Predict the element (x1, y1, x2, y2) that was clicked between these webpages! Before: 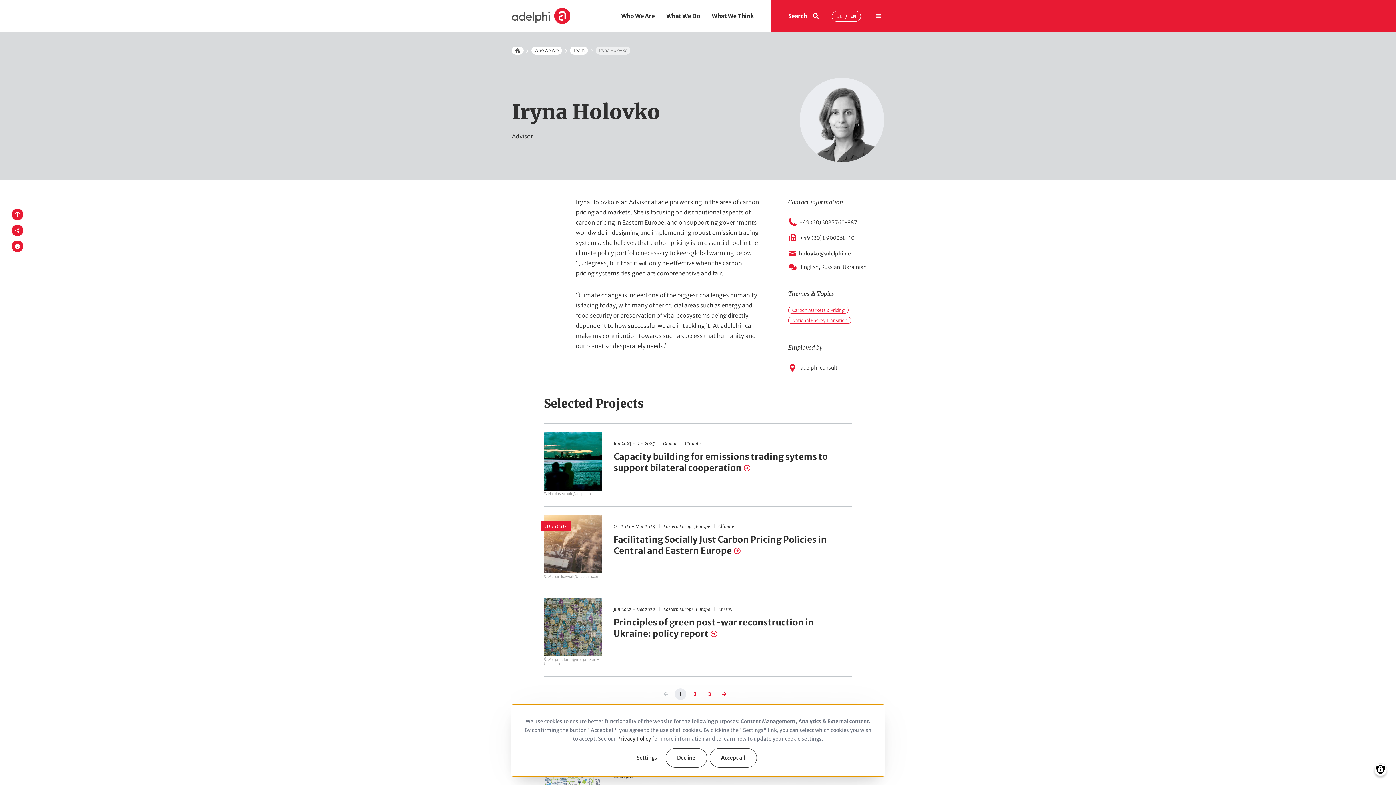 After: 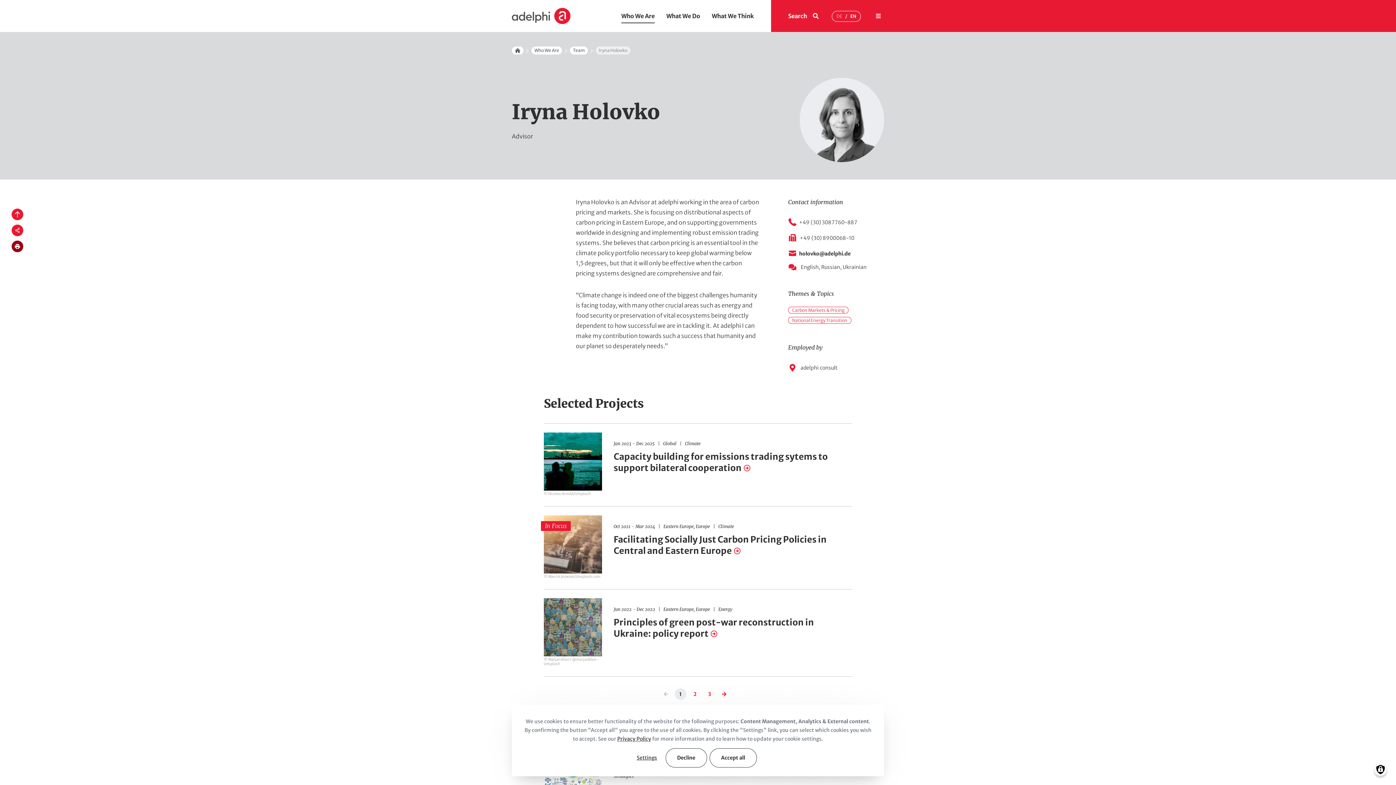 Action: bbox: (11, 240, 23, 252)